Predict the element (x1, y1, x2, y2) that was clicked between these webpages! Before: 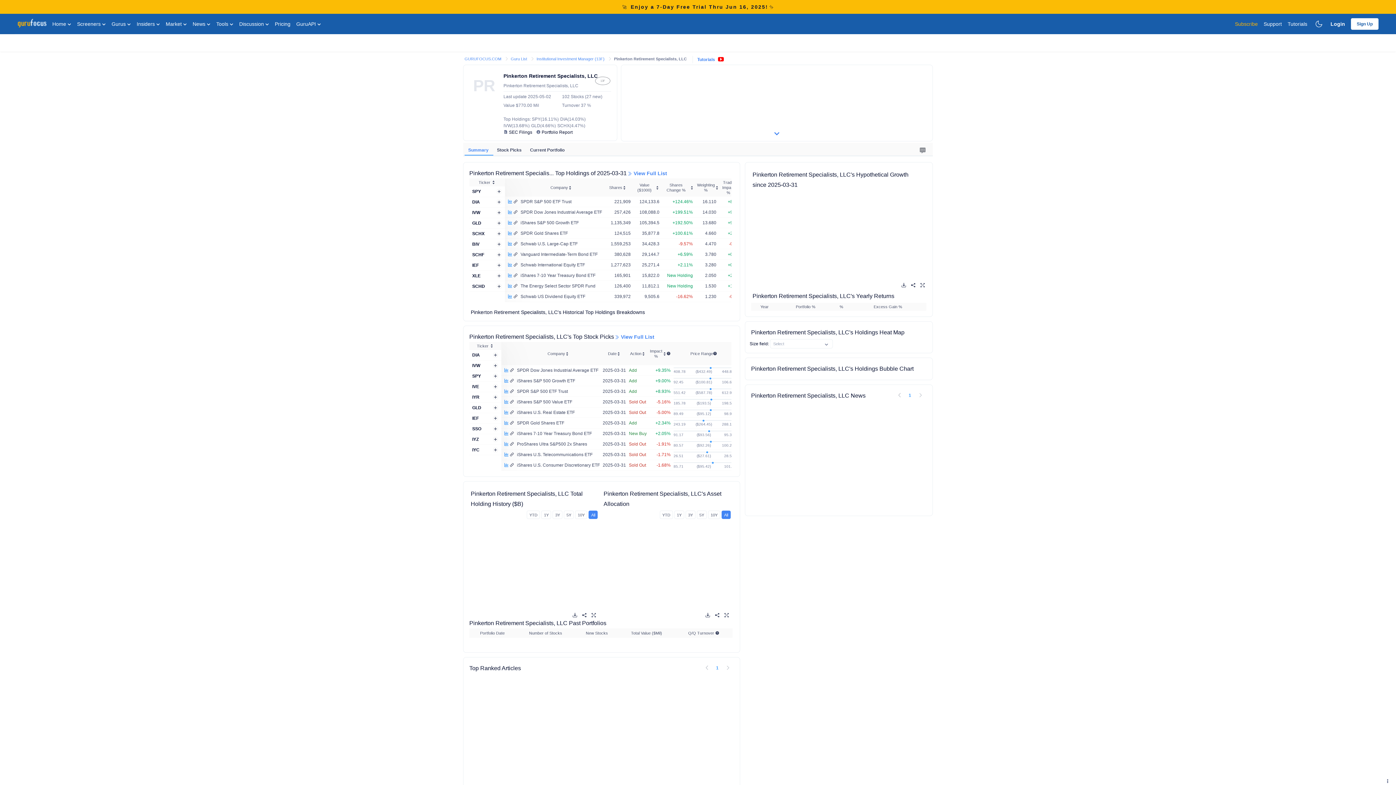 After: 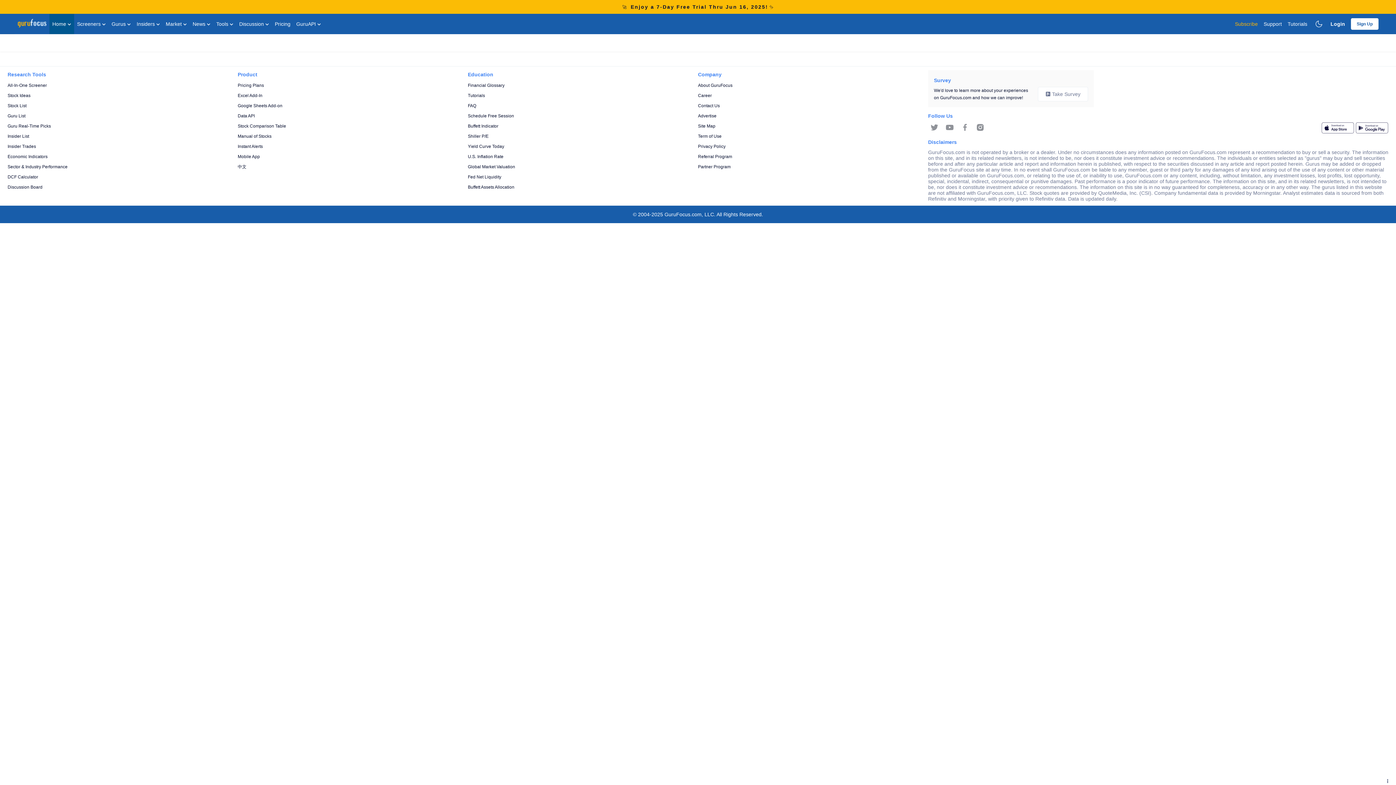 Action: label: GURUFOCUS.COM  bbox: (464, 55, 502, 61)